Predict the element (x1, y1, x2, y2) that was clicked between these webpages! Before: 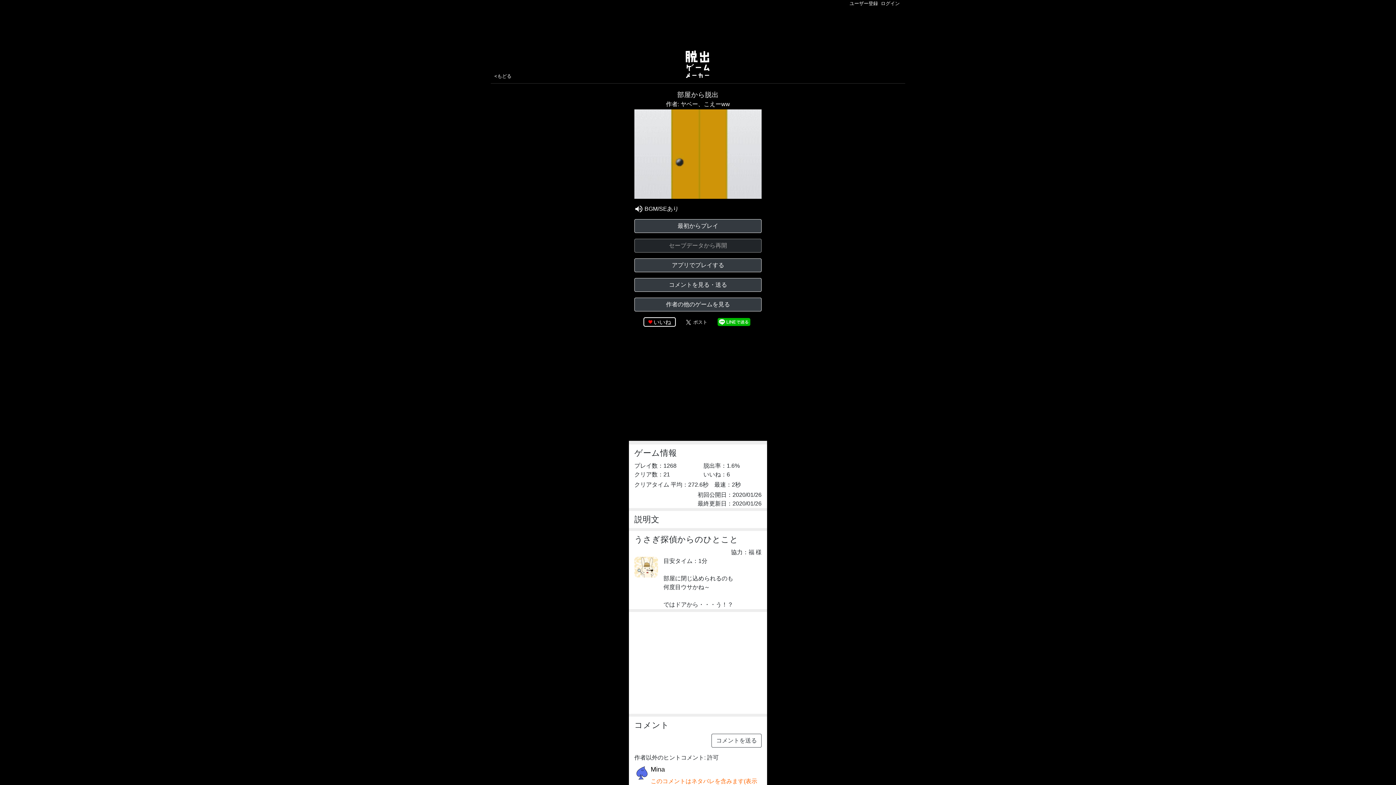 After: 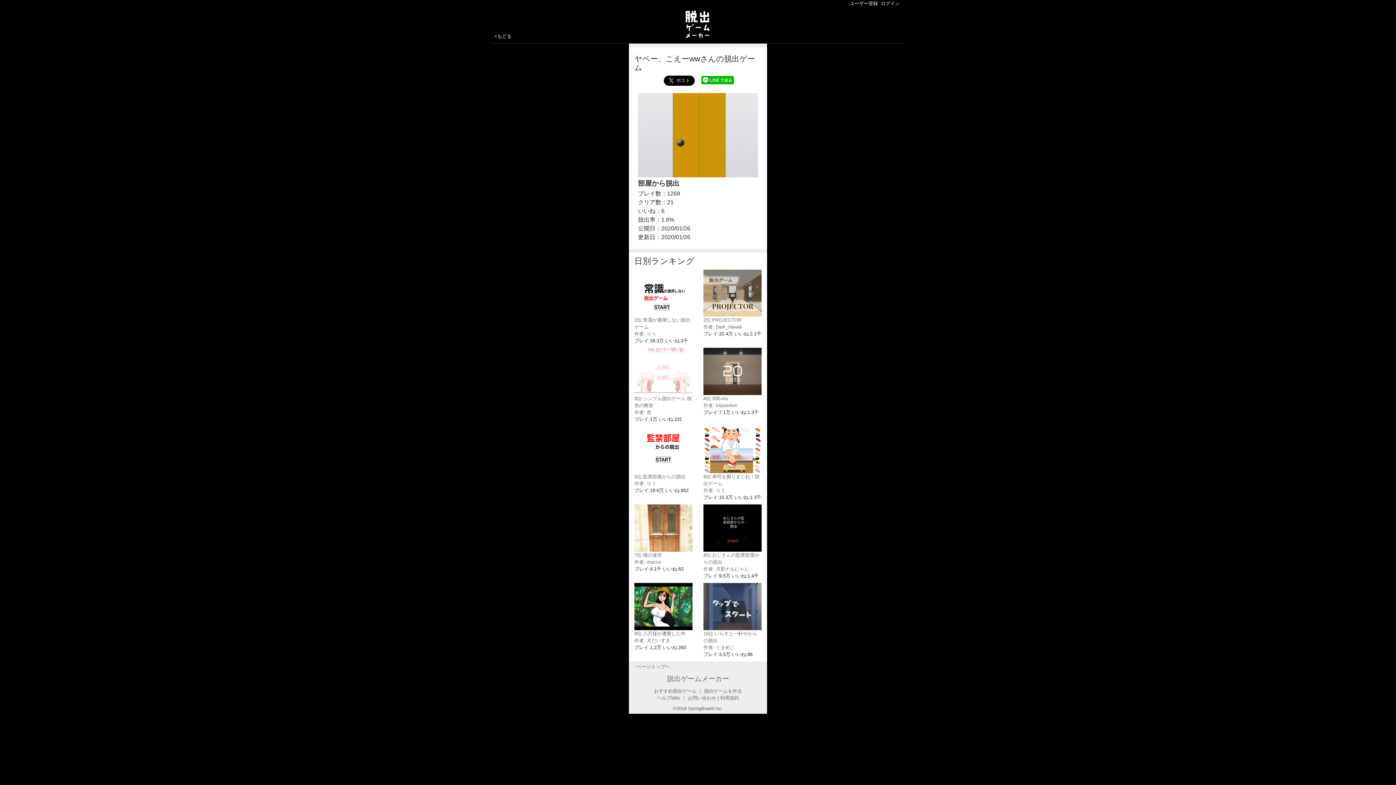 Action: bbox: (634, 297, 761, 311) label: 作者の他のゲームを見る